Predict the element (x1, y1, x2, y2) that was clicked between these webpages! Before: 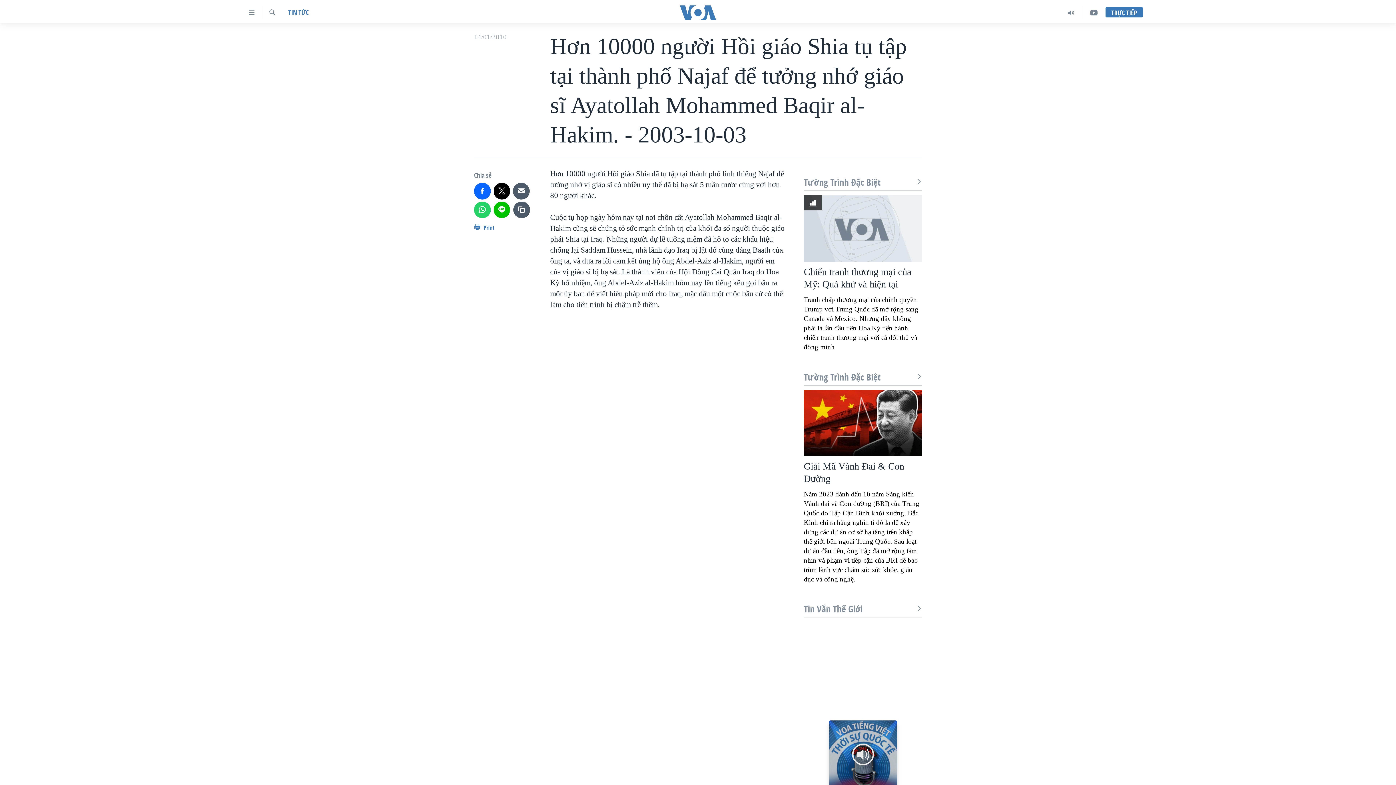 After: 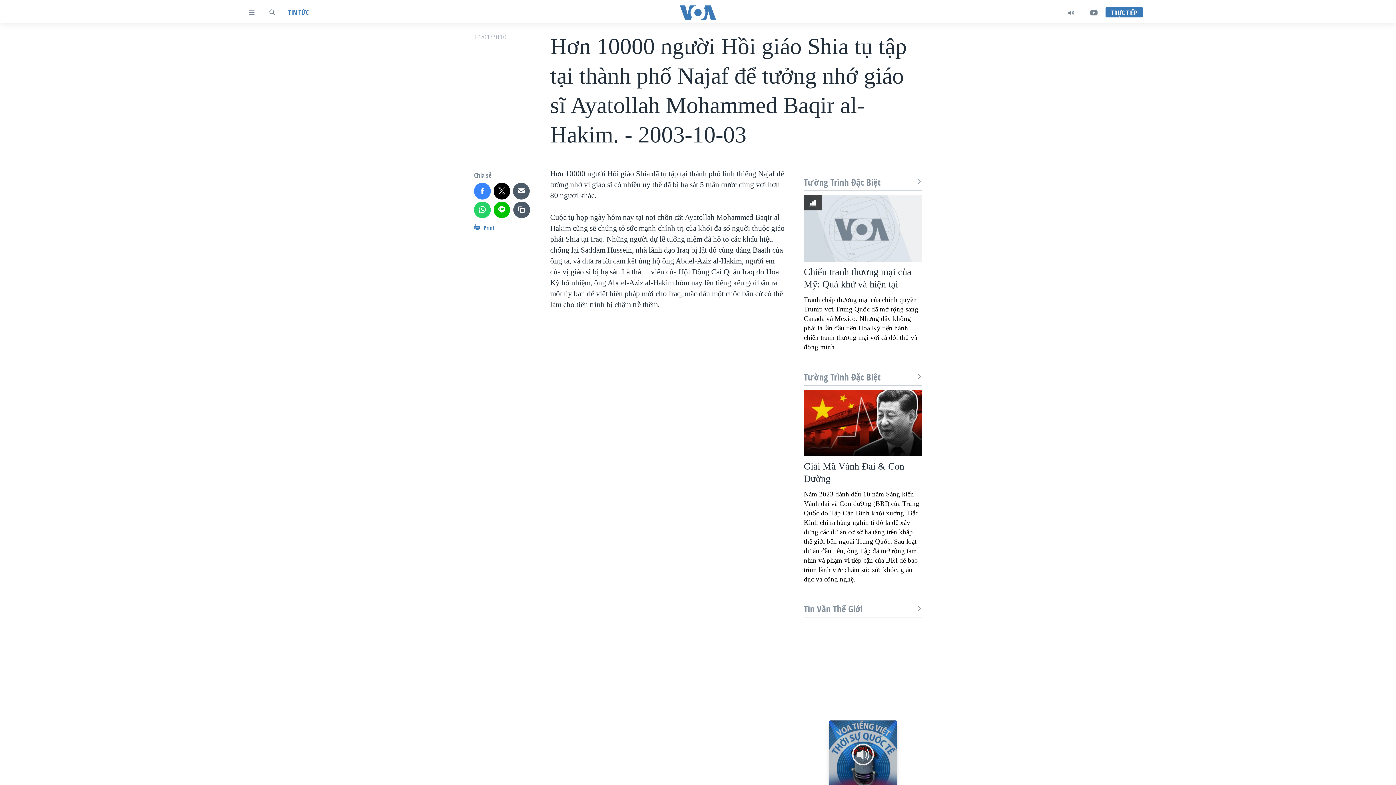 Action: bbox: (474, 182, 490, 199)